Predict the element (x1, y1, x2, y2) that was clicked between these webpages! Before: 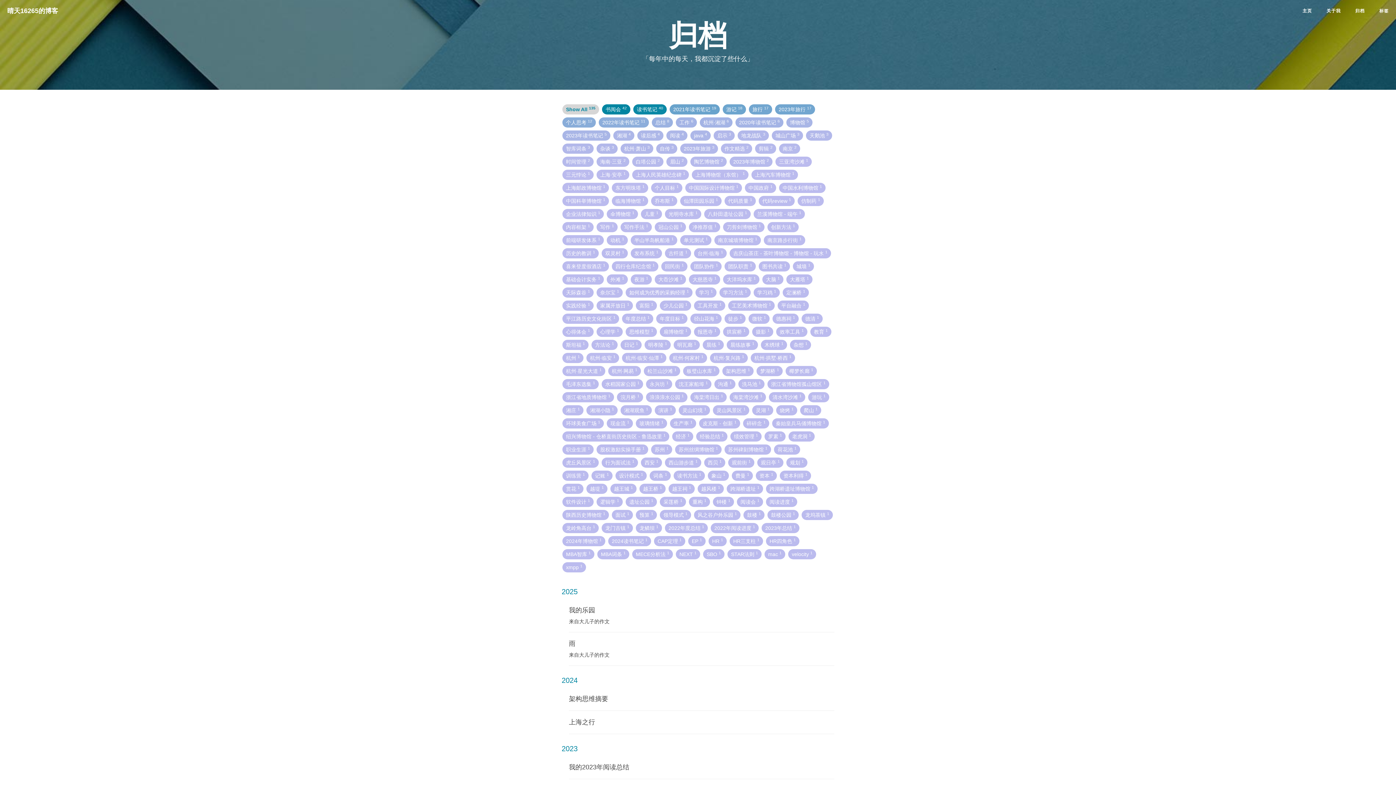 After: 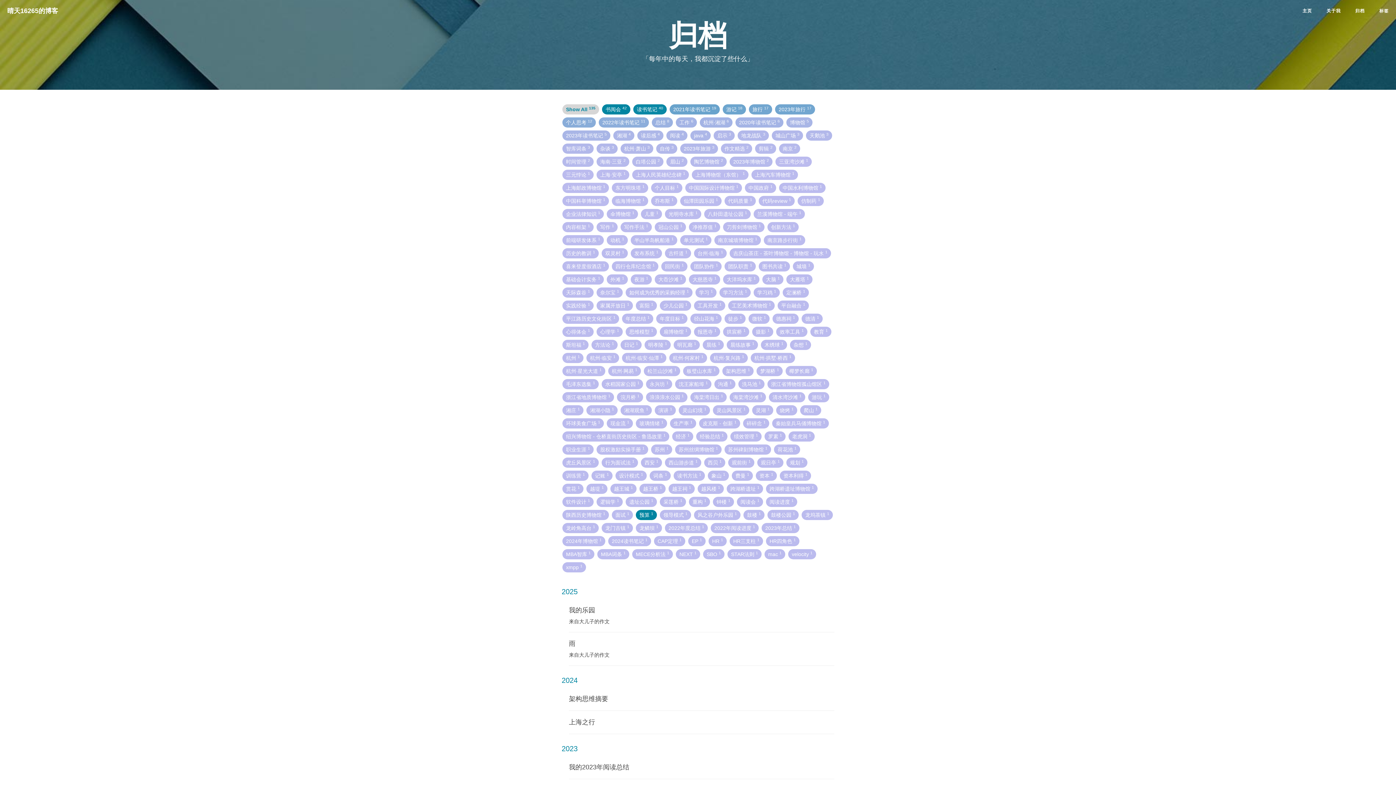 Action: label: 预算 1 bbox: (636, 510, 657, 520)